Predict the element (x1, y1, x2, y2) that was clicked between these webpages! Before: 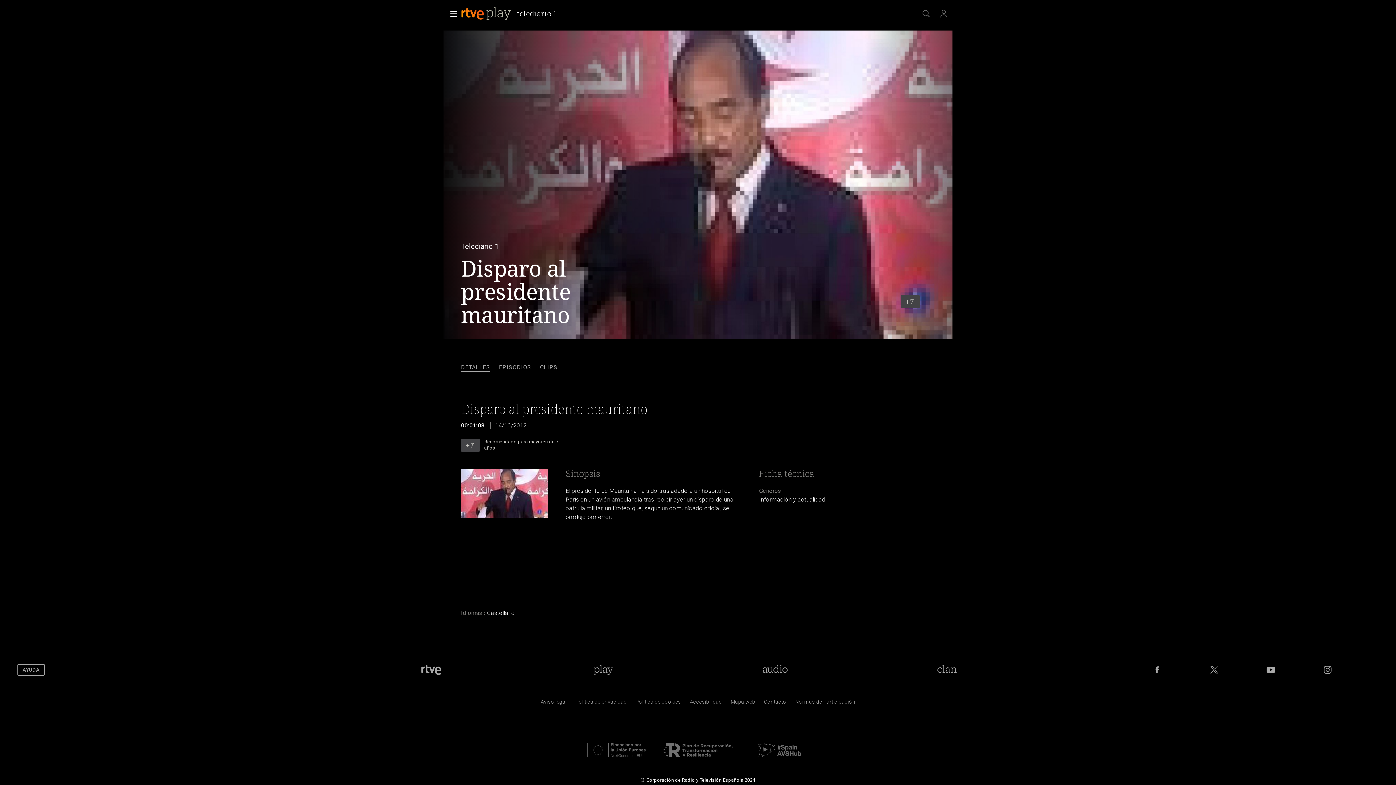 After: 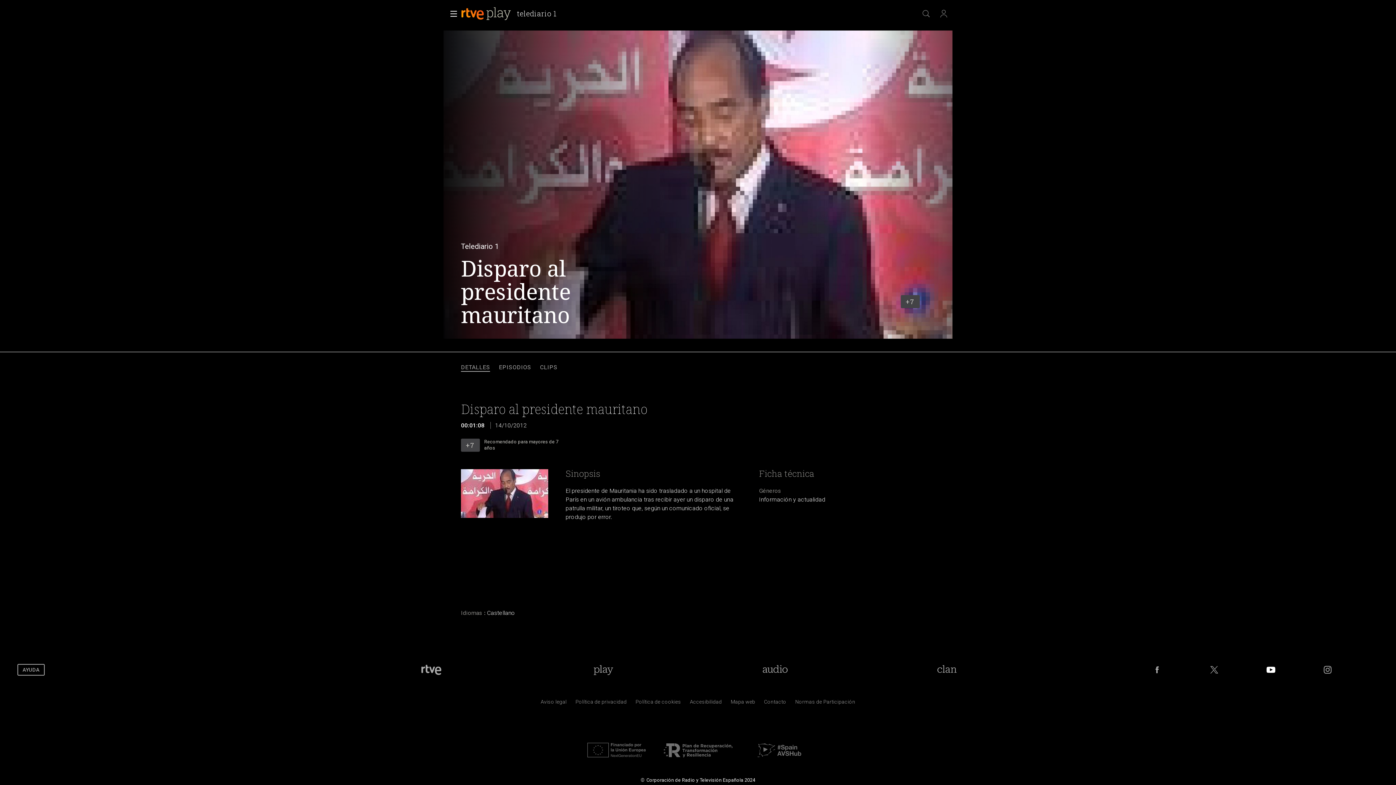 Action: bbox: (1265, 664, 1276, 675) label: RTVE en Youtube